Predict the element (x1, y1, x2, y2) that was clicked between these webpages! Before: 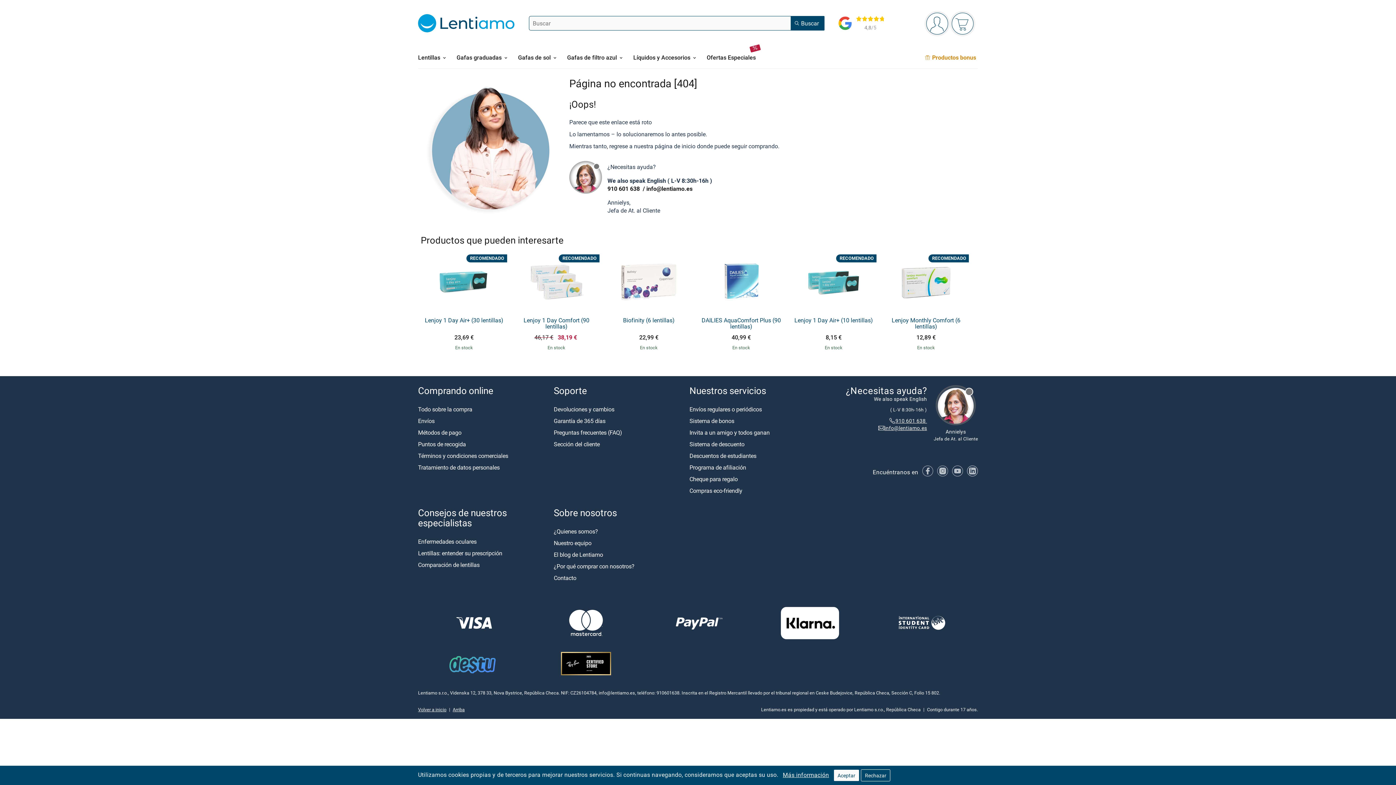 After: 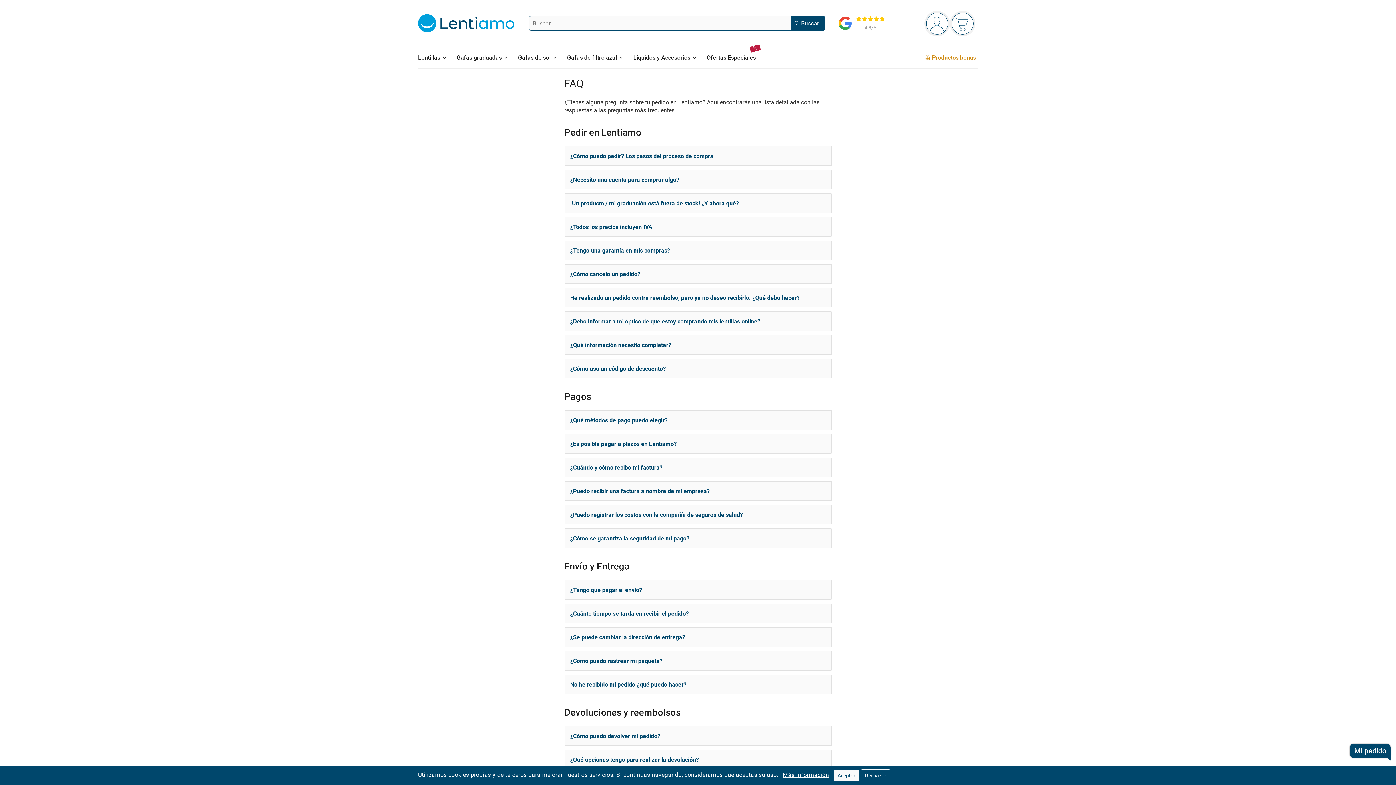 Action: label: Preguntas frecuentes (FAQ) bbox: (553, 428, 622, 436)